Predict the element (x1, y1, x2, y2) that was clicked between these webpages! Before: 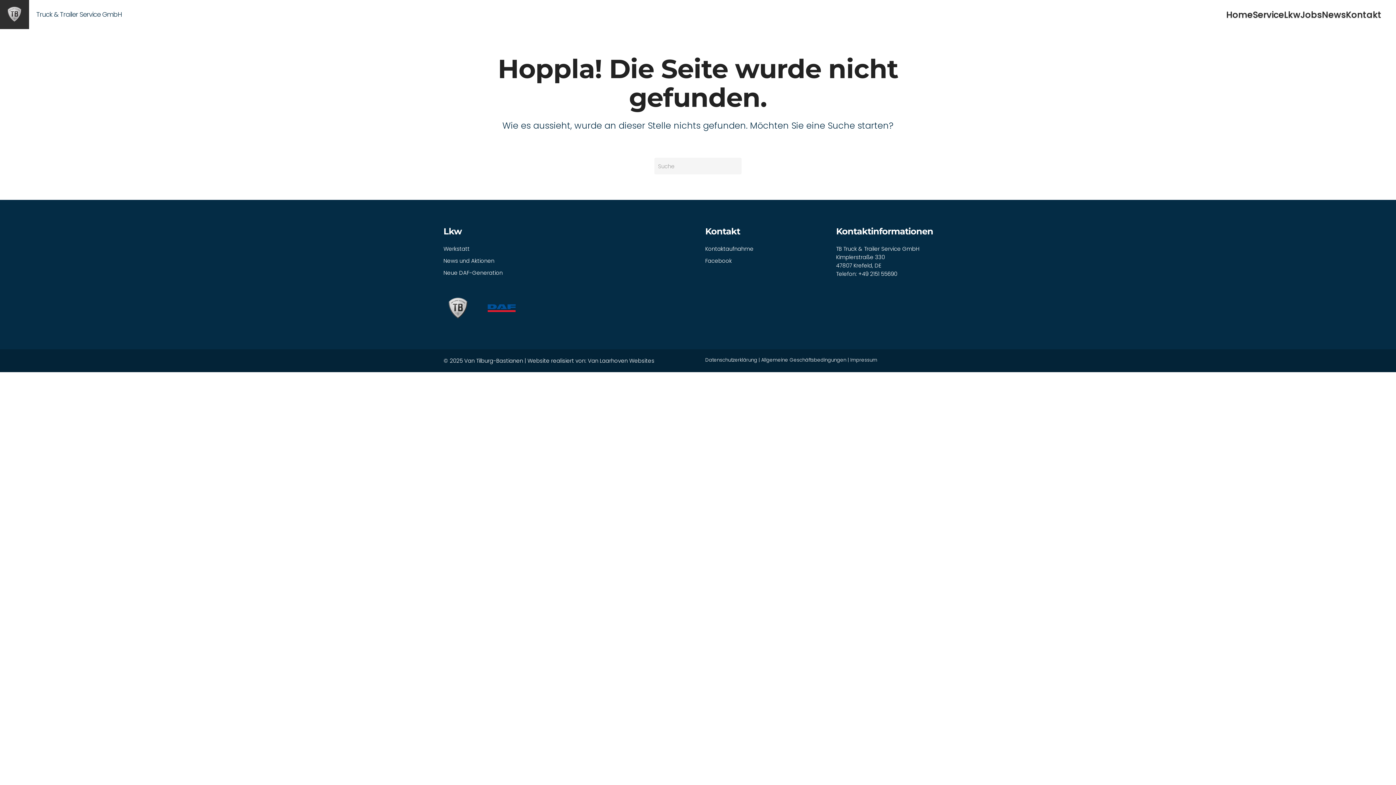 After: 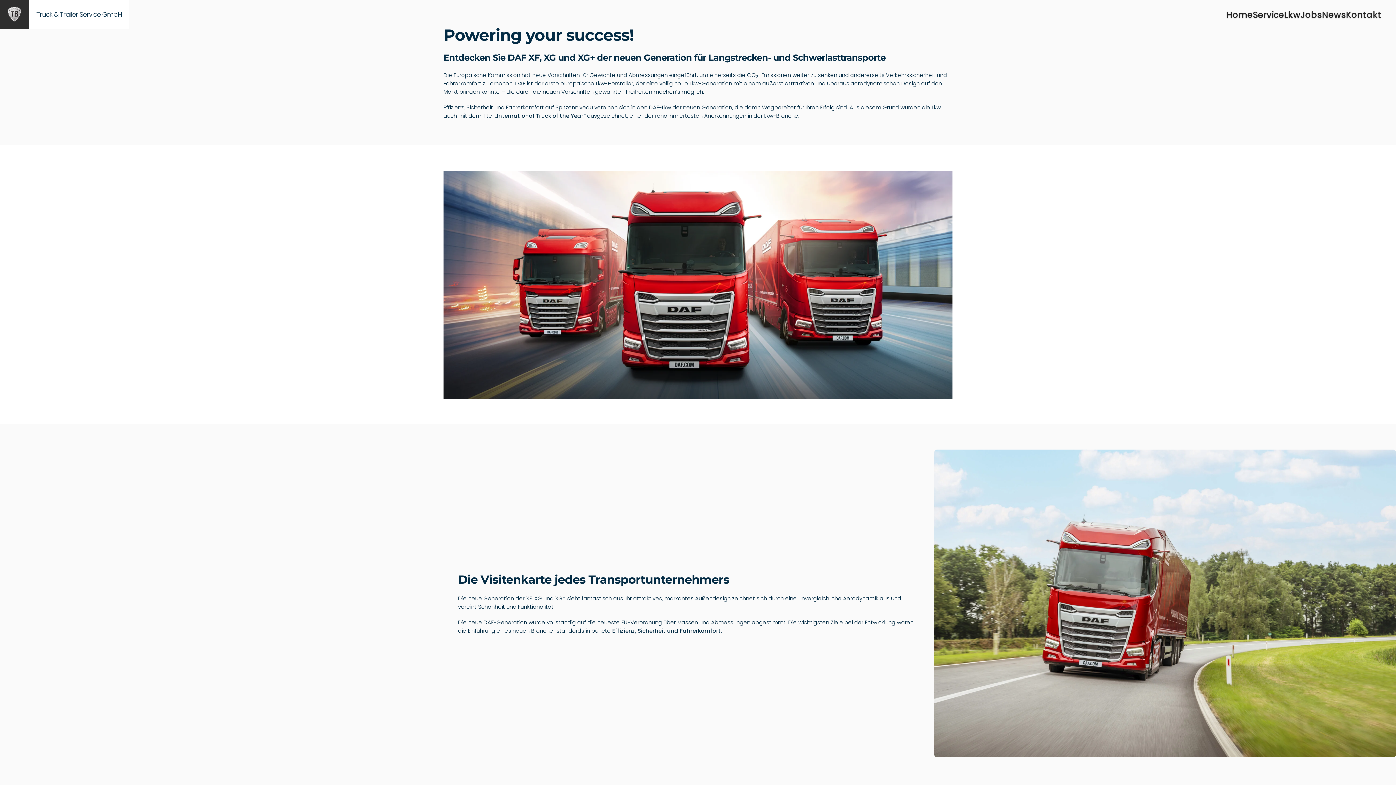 Action: bbox: (443, 268, 560, 277) label: Neue DAF-Generation